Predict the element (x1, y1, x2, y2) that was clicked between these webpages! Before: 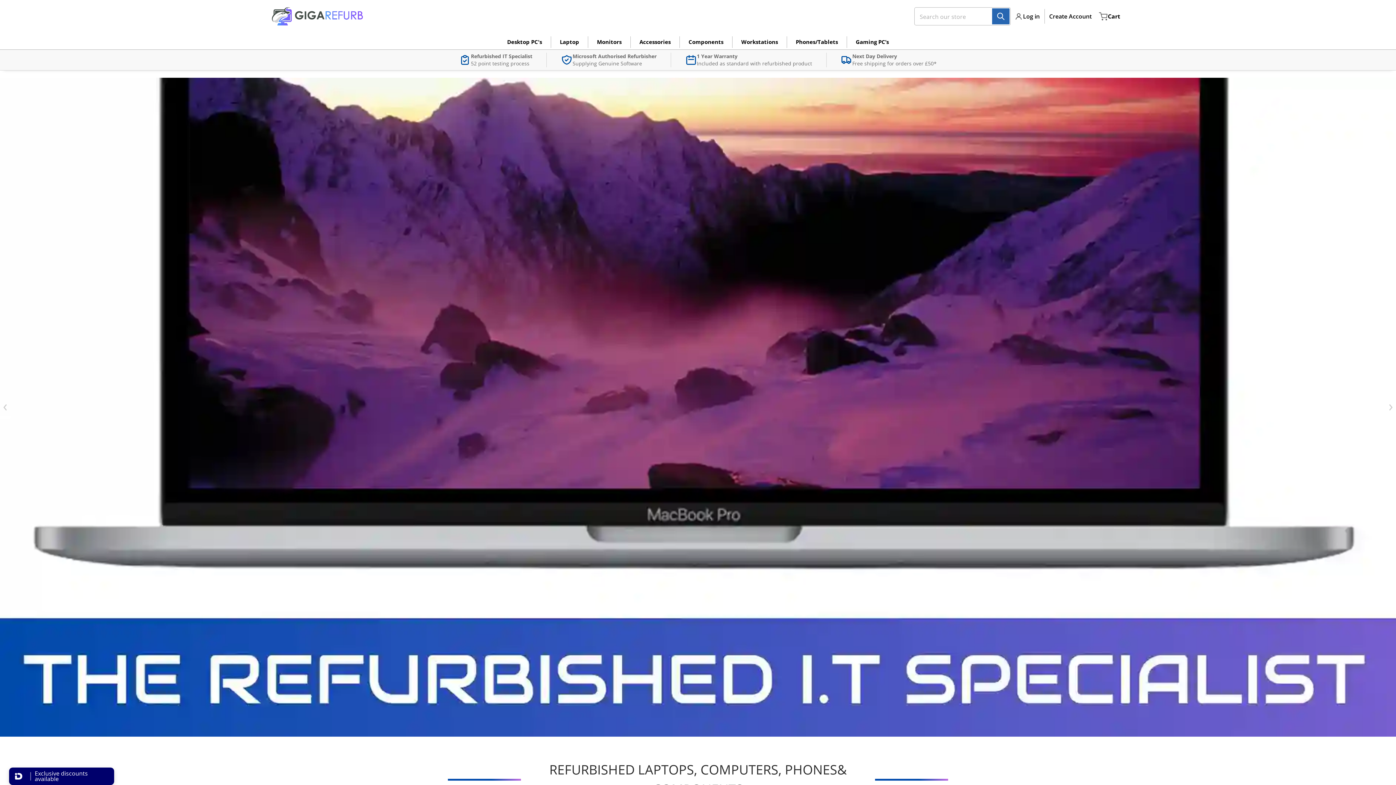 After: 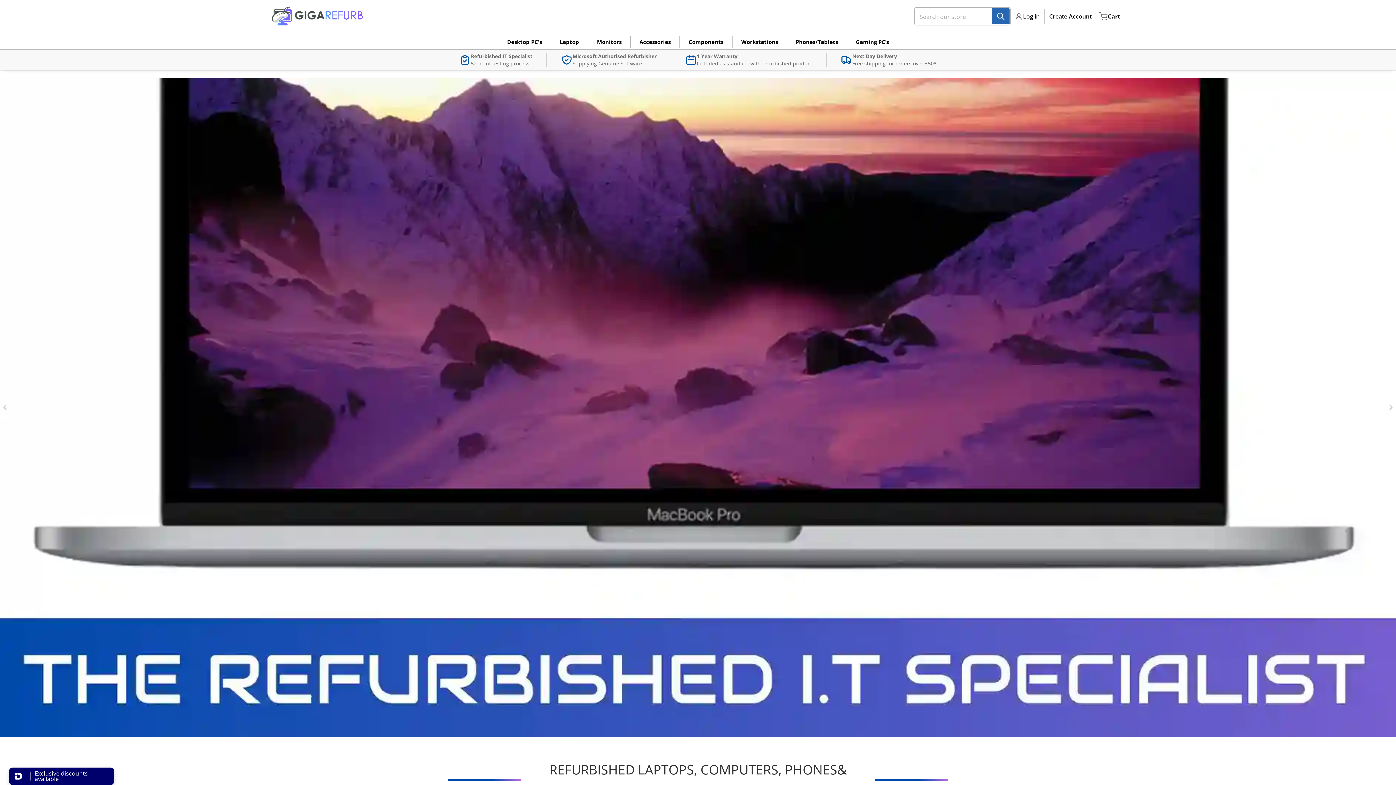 Action: bbox: (267, 7, 367, 25)